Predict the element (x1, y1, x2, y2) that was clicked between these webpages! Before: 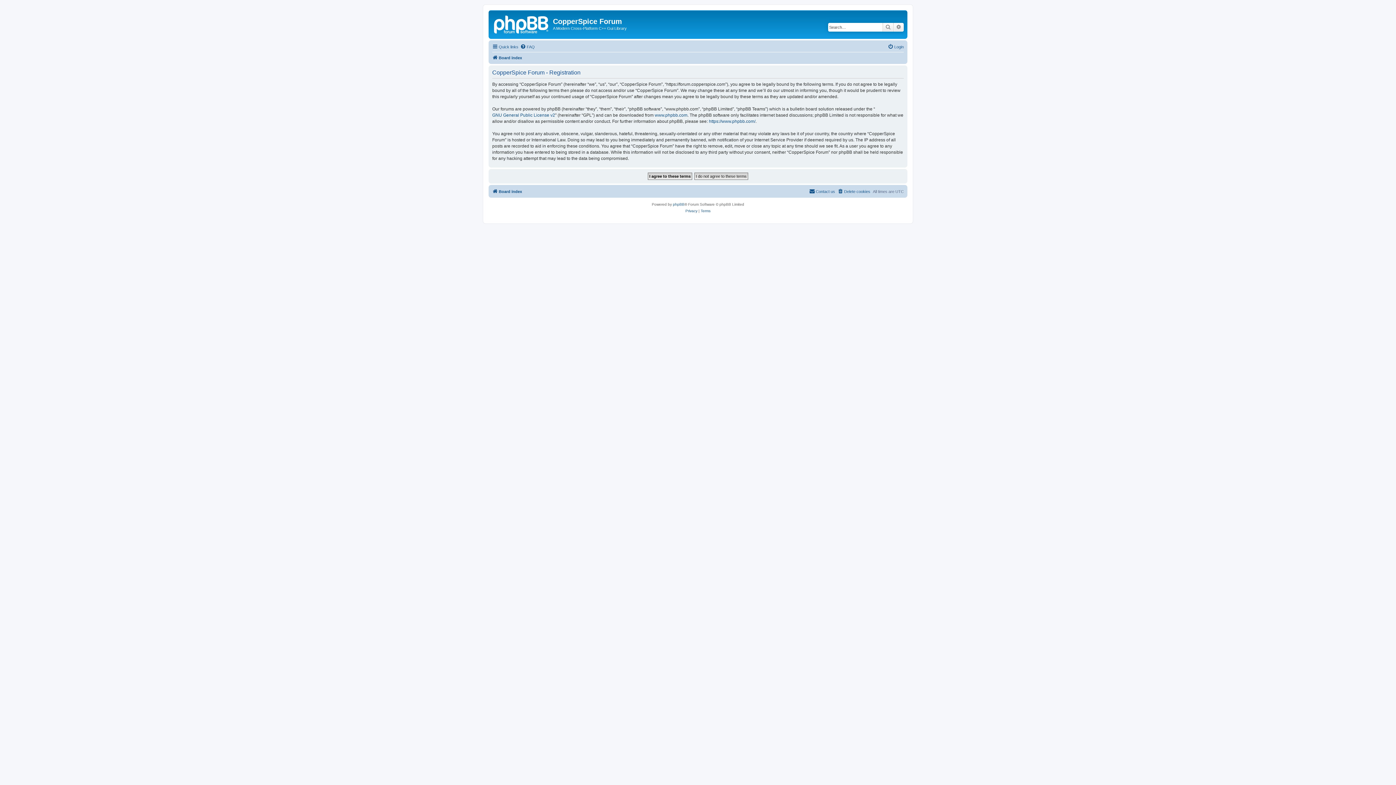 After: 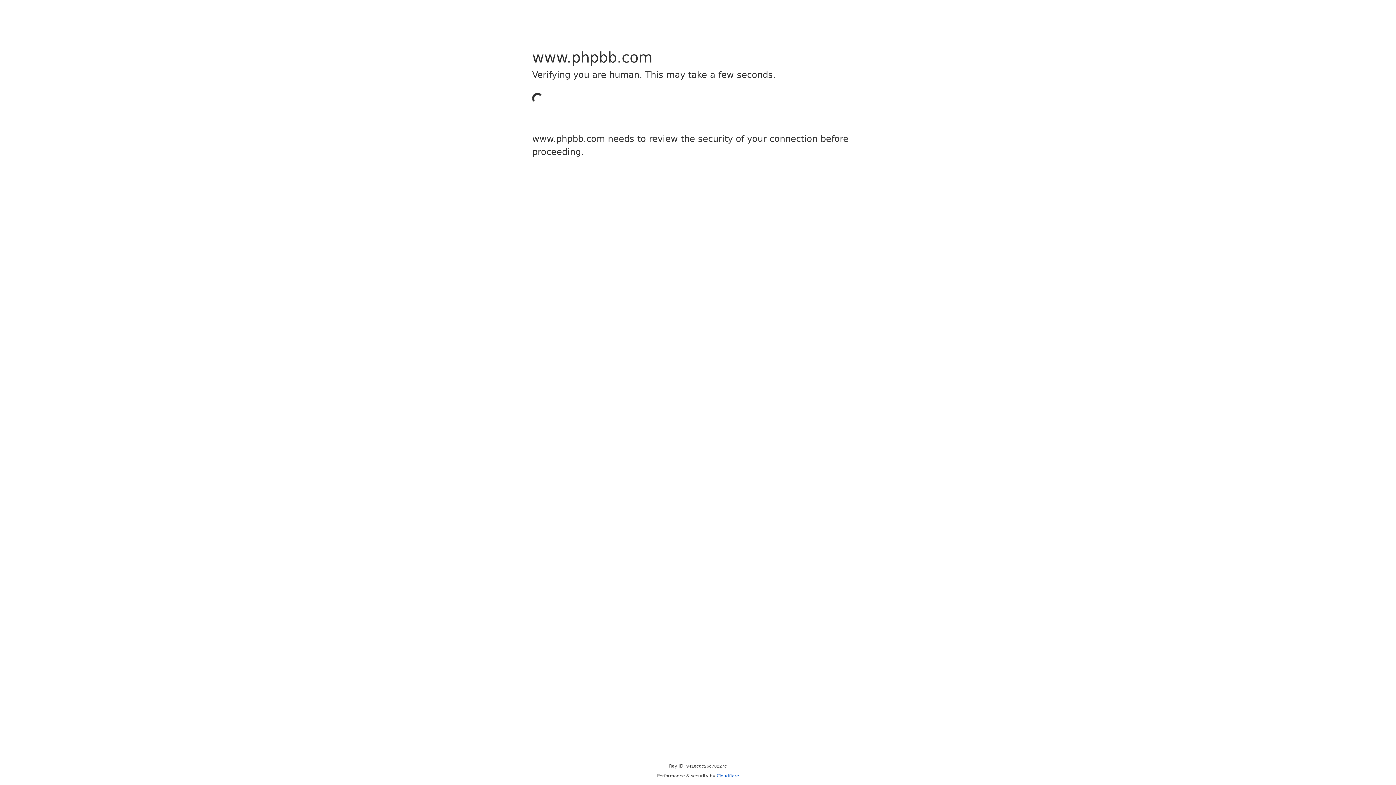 Action: bbox: (654, 112, 687, 118) label: www.phpbb.com